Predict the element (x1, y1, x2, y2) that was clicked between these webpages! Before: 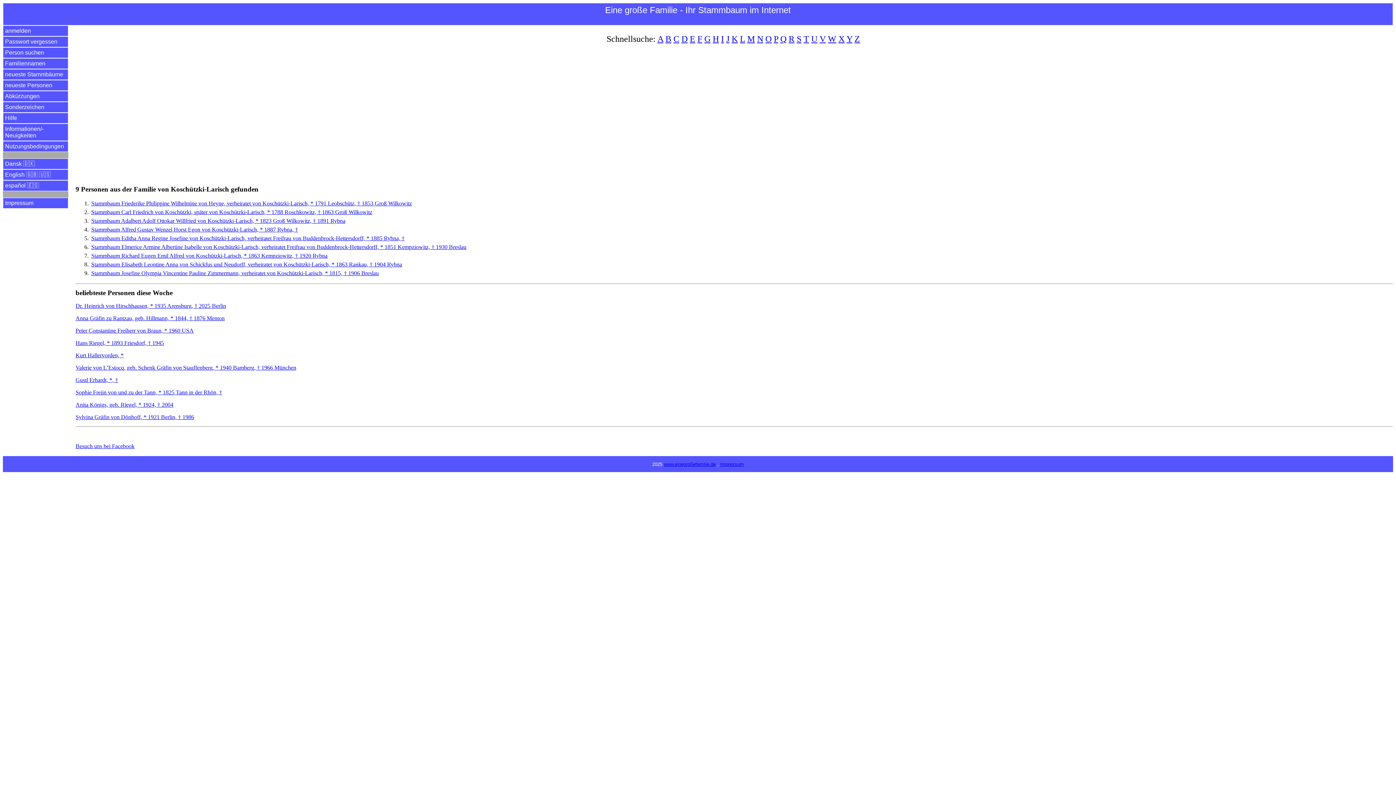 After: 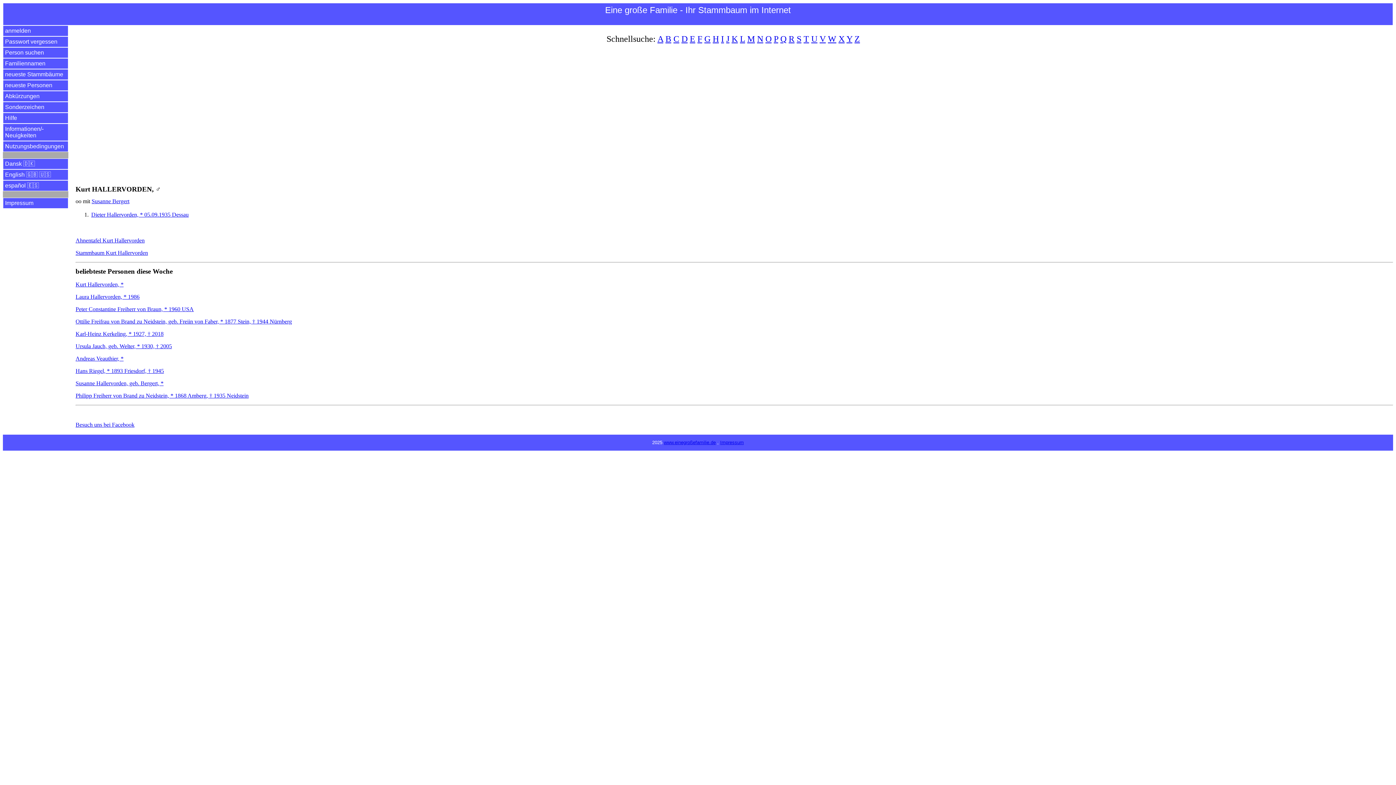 Action: bbox: (75, 352, 123, 358) label: Kurt Hallervorden, *